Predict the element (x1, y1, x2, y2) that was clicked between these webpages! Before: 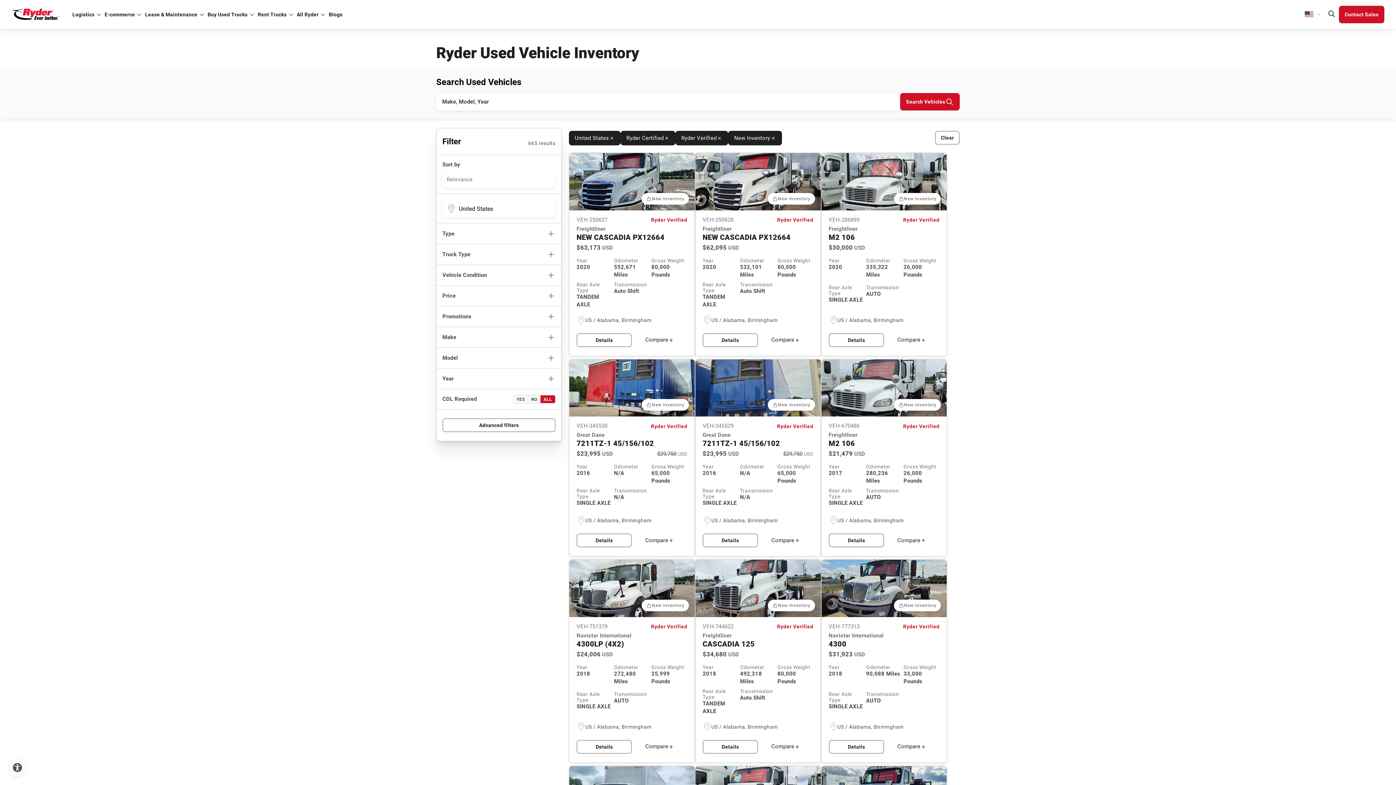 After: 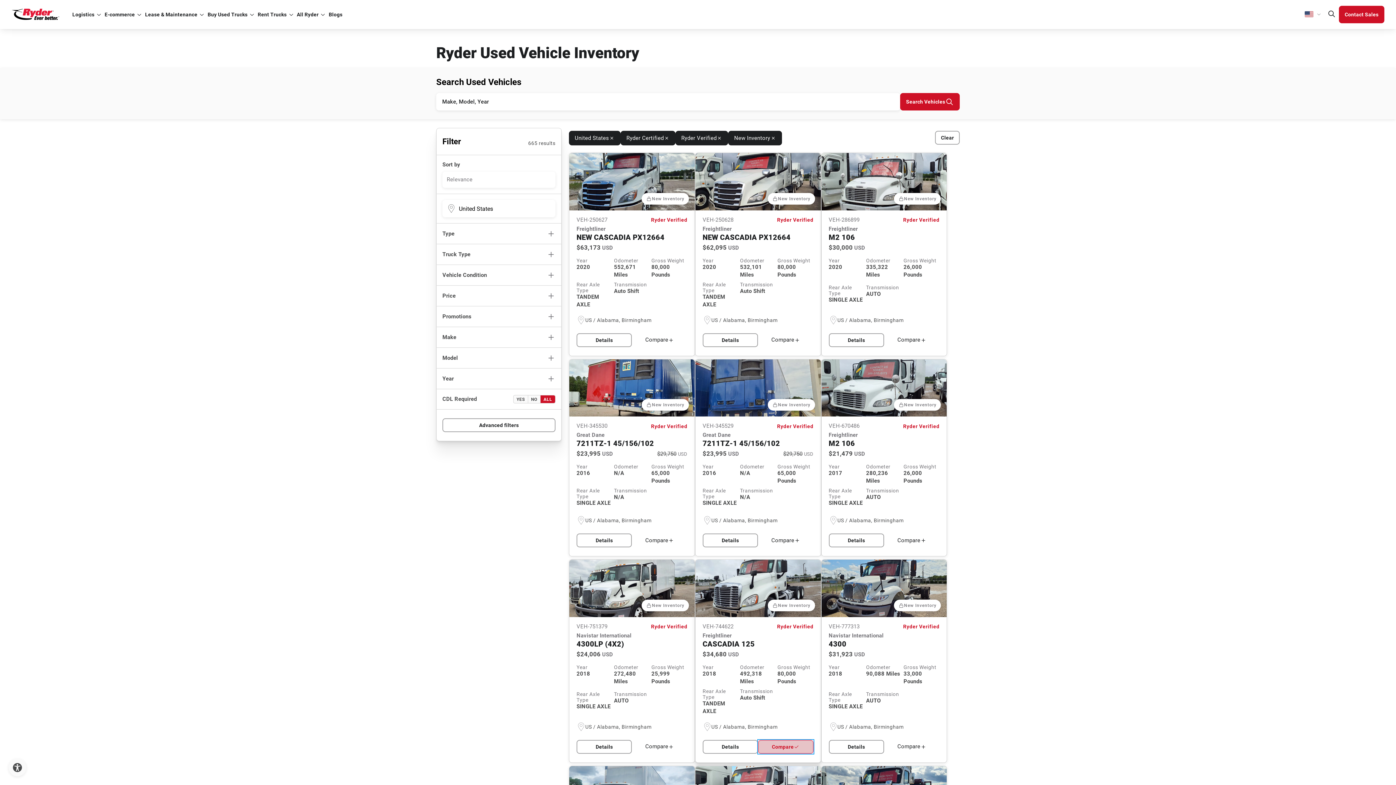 Action: bbox: (758, 740, 813, 754) label: Compare